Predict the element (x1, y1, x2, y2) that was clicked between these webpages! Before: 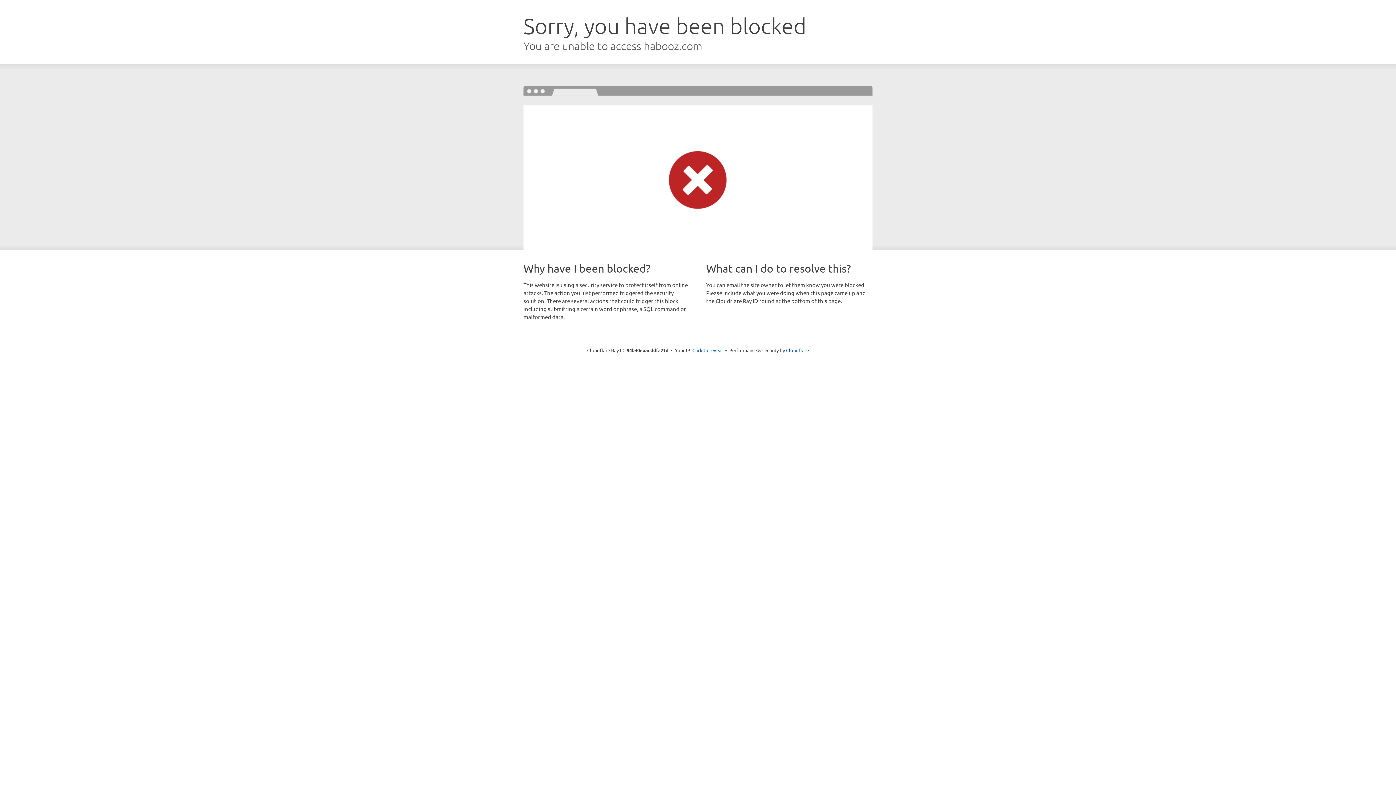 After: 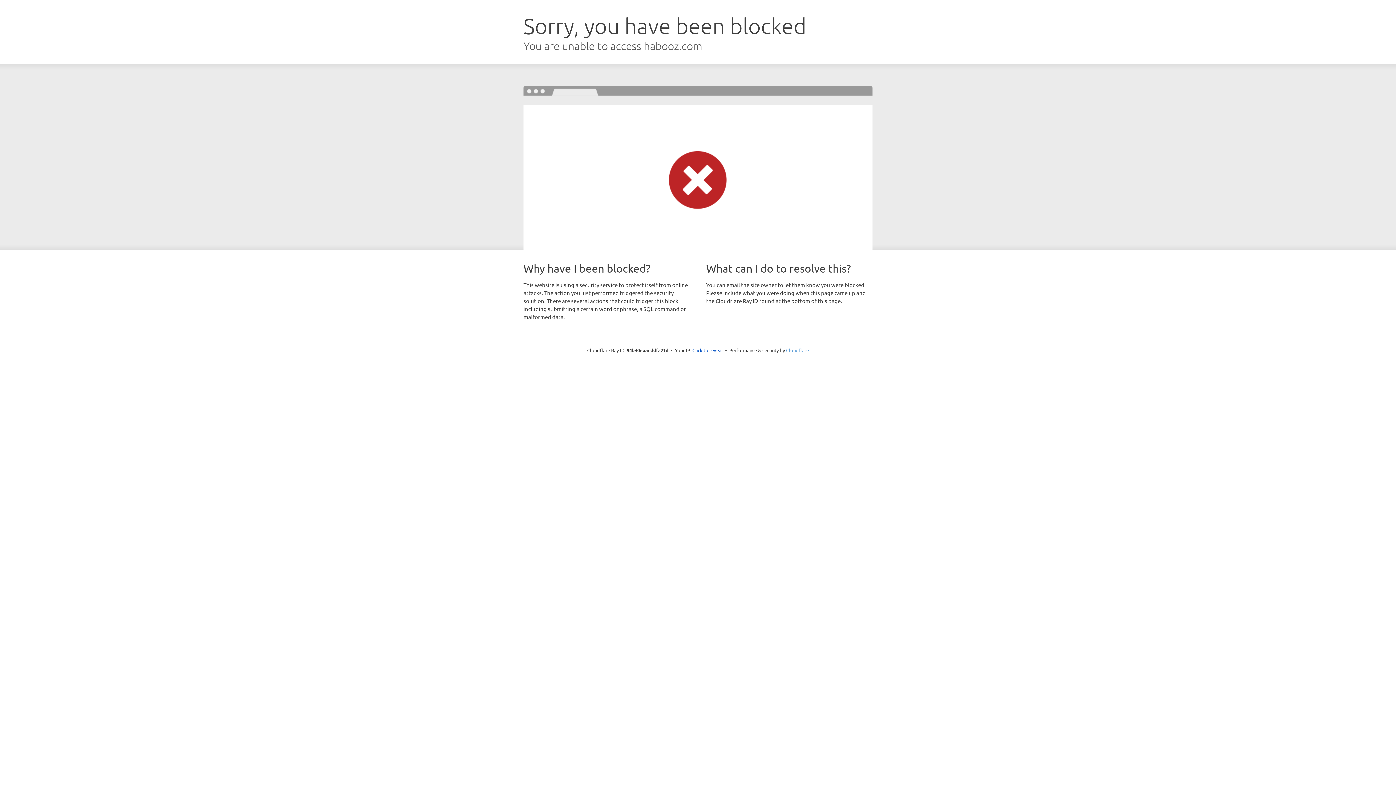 Action: label: Cloudflare bbox: (786, 347, 809, 353)